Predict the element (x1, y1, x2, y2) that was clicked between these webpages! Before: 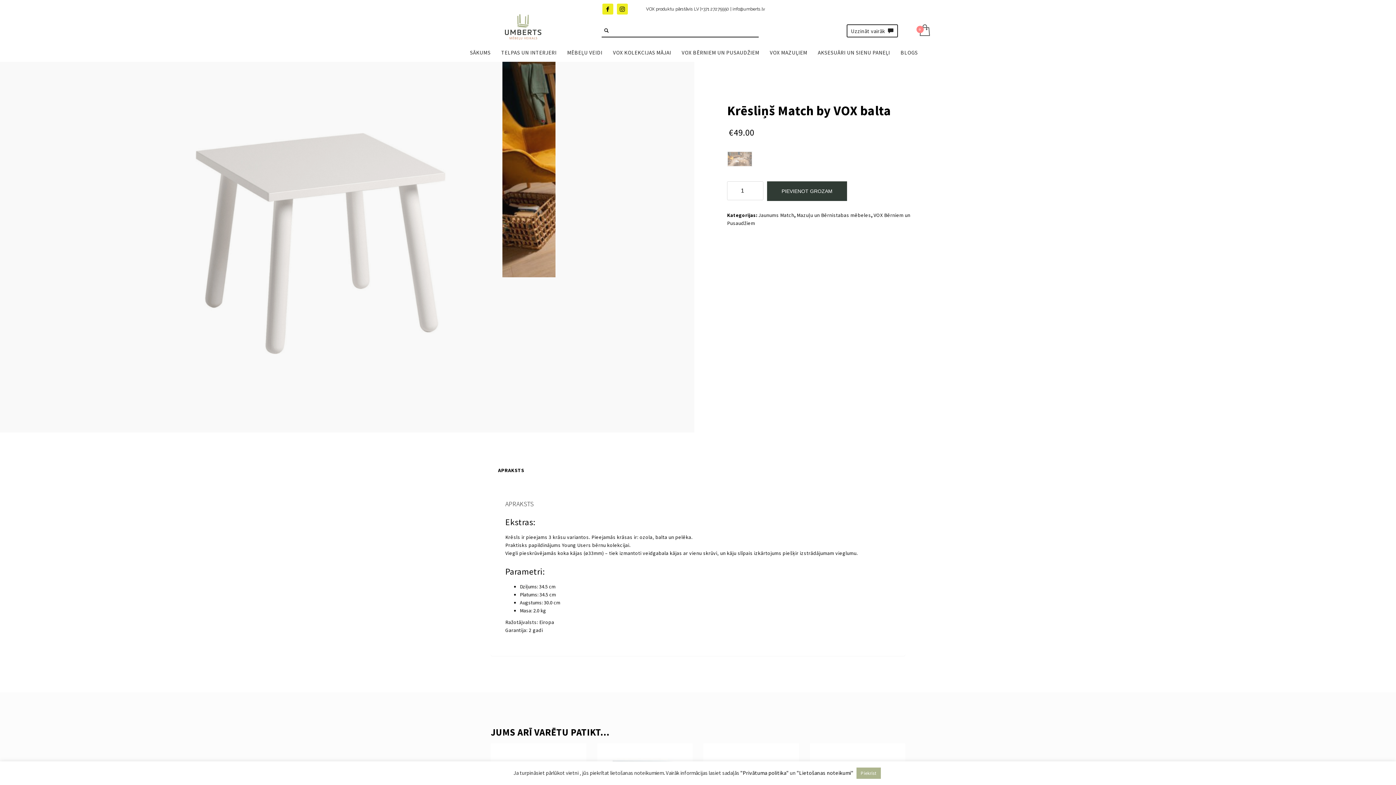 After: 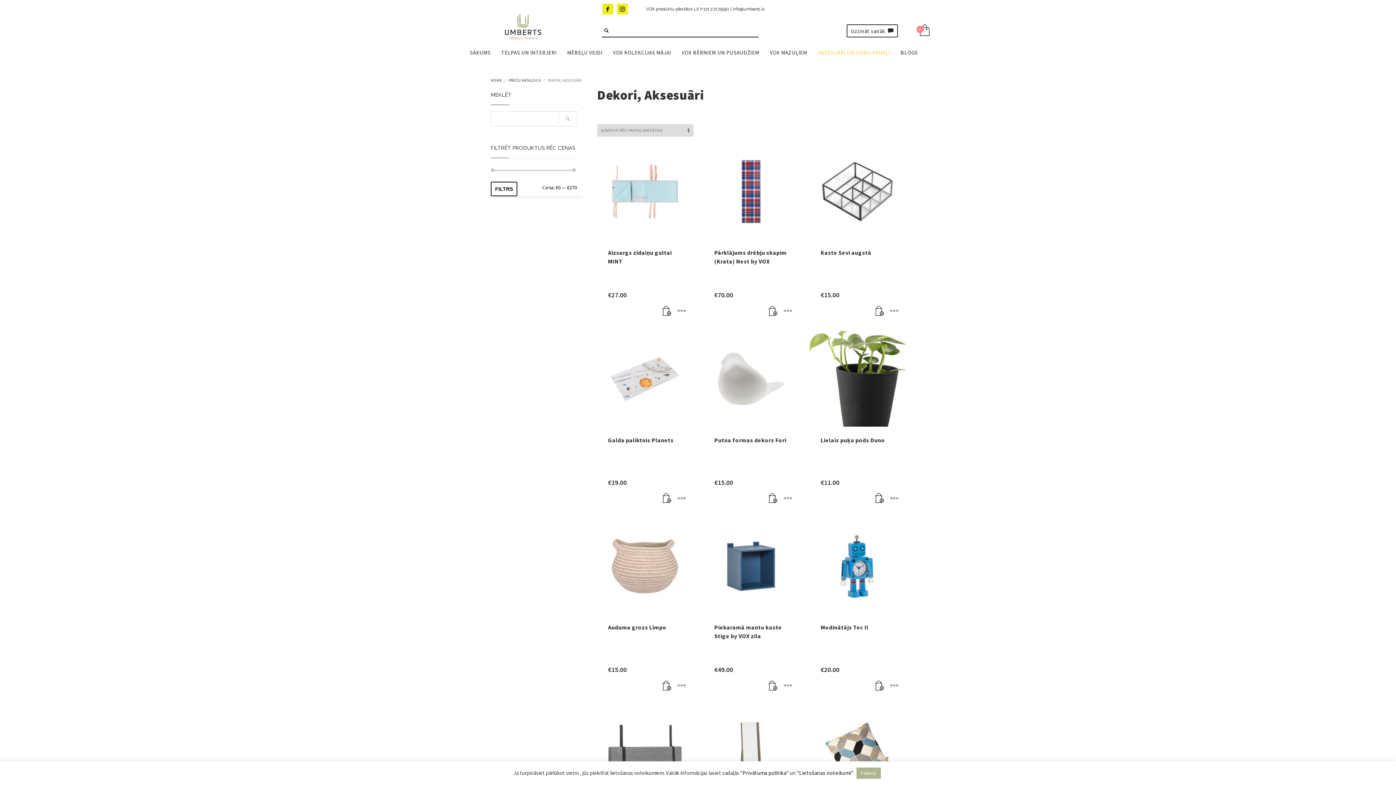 Action: label: AKSESUĀRI UN SIENU PANEĻI bbox: (813, 46, 894, 58)